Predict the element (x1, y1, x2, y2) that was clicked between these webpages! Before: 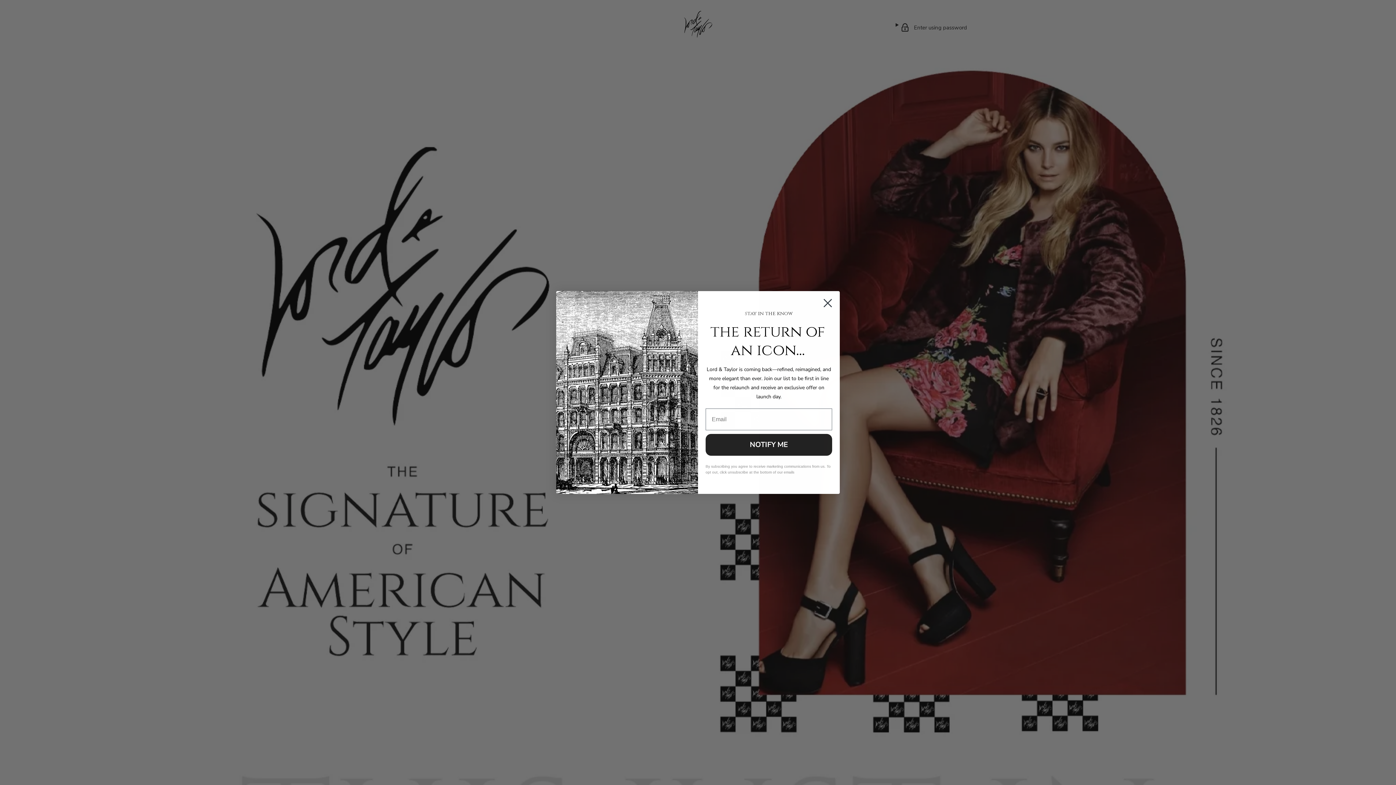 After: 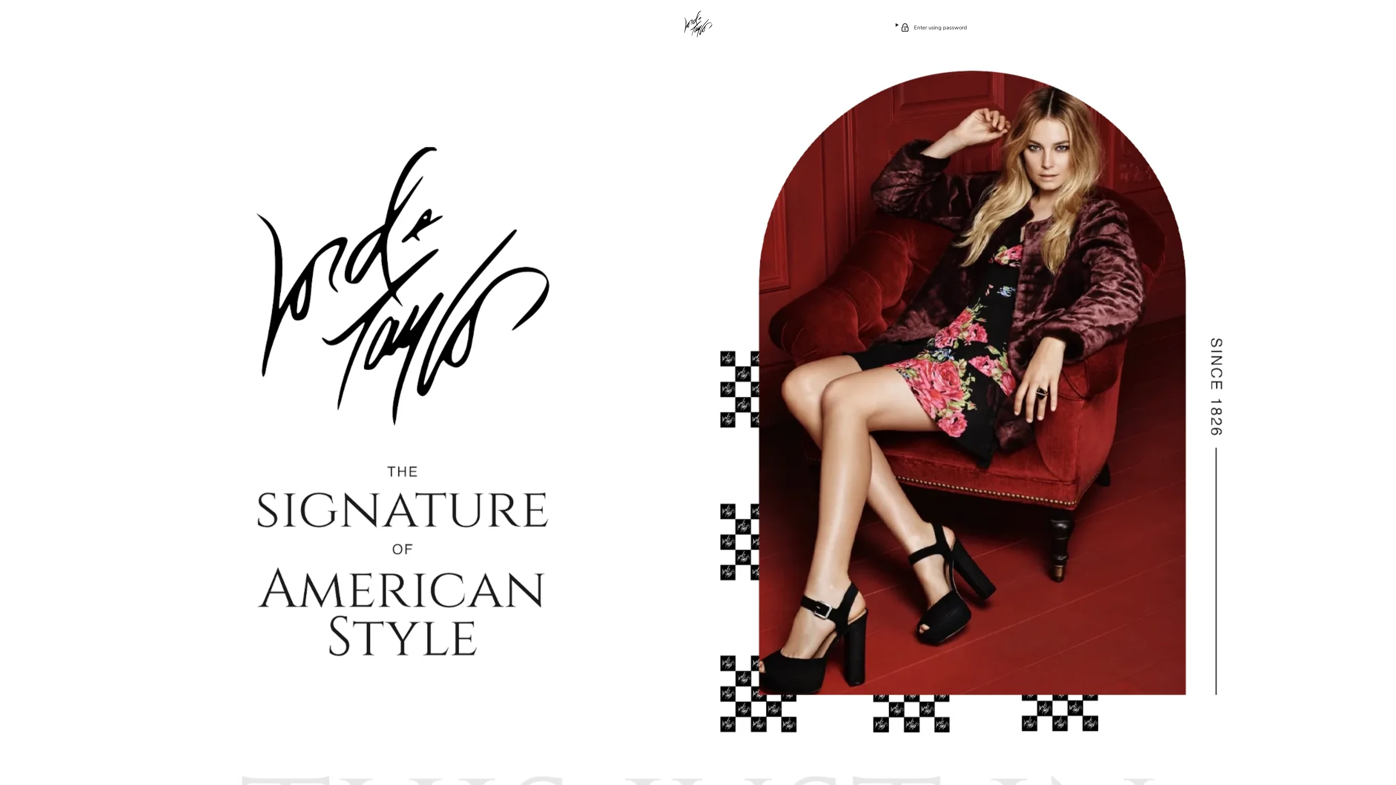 Action: bbox: (818, 315, 837, 334) label: Close dialog